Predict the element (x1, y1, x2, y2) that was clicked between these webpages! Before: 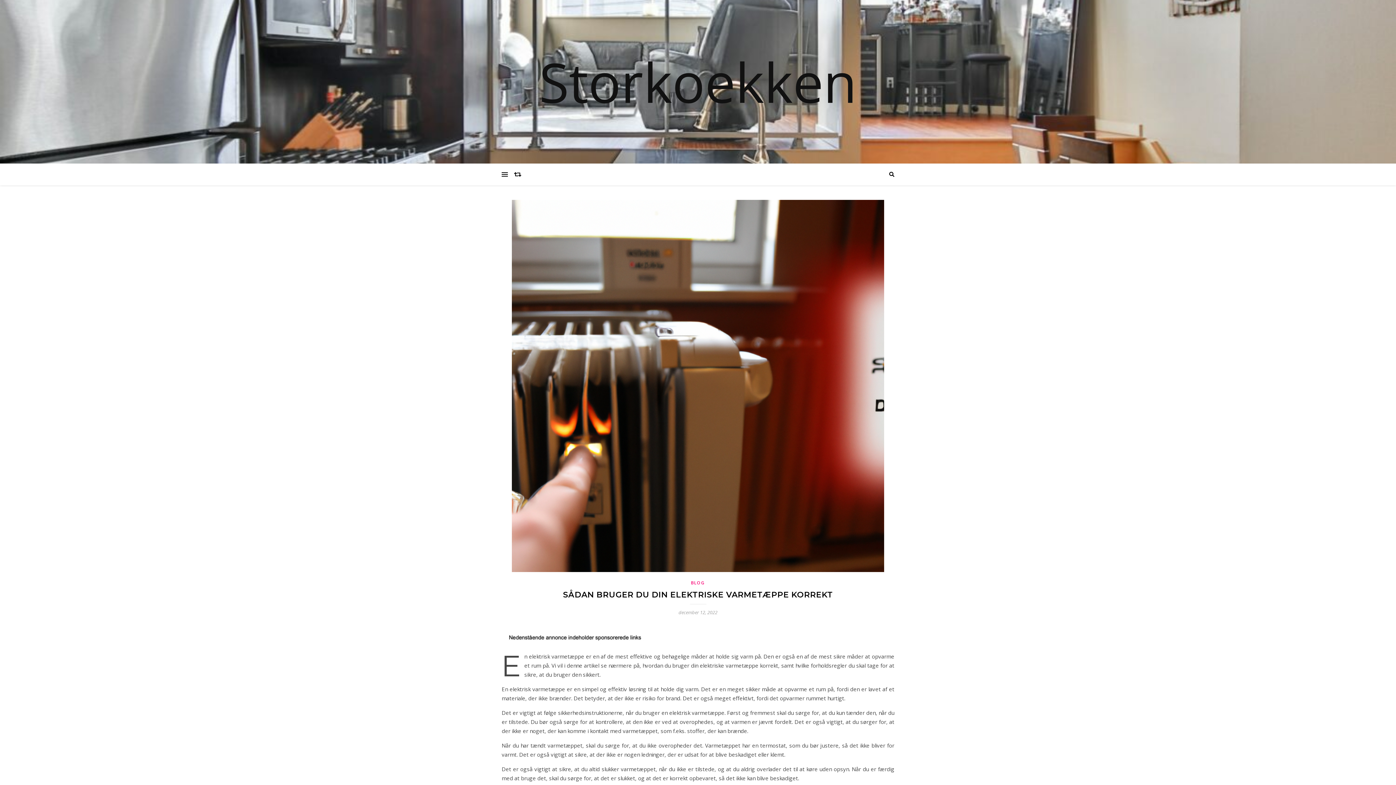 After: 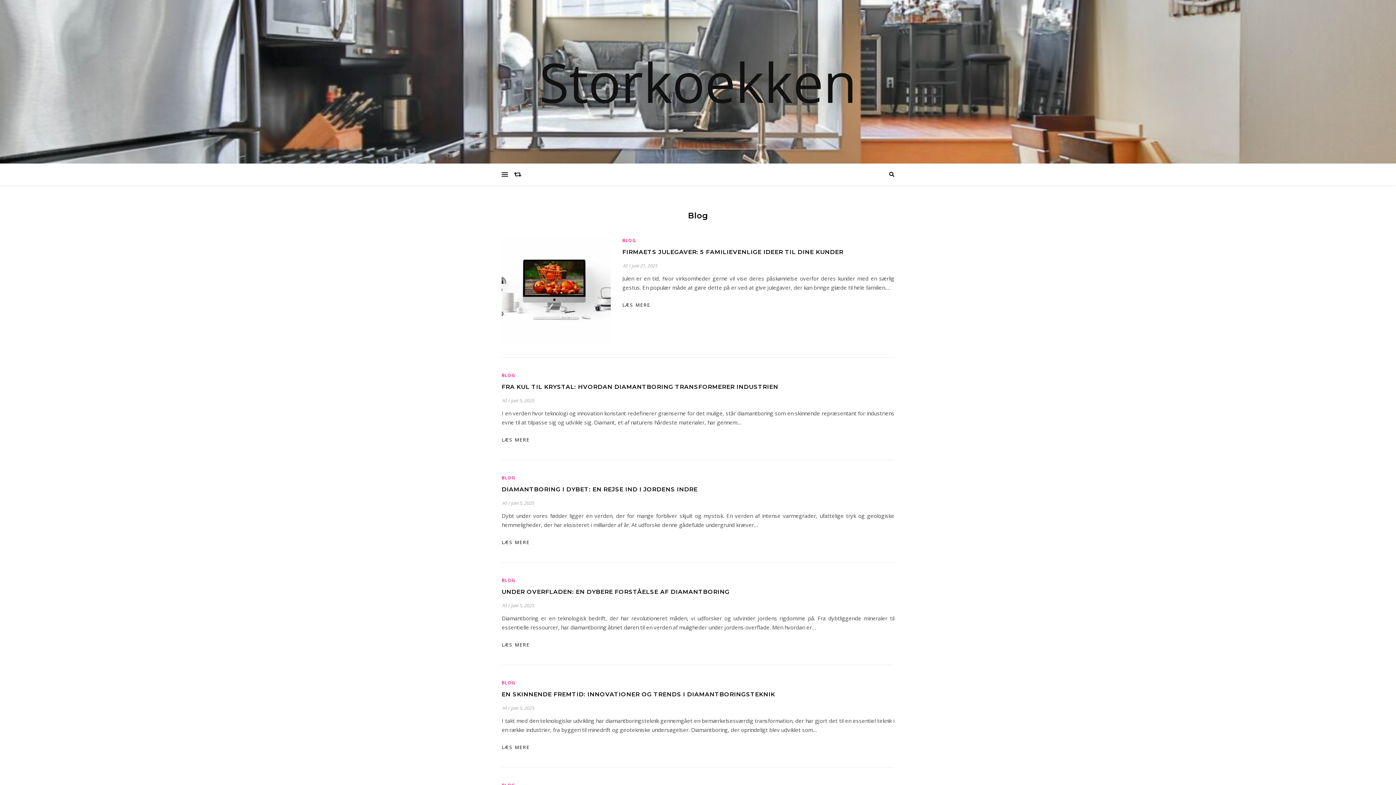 Action: bbox: (691, 580, 705, 586) label: BLOG